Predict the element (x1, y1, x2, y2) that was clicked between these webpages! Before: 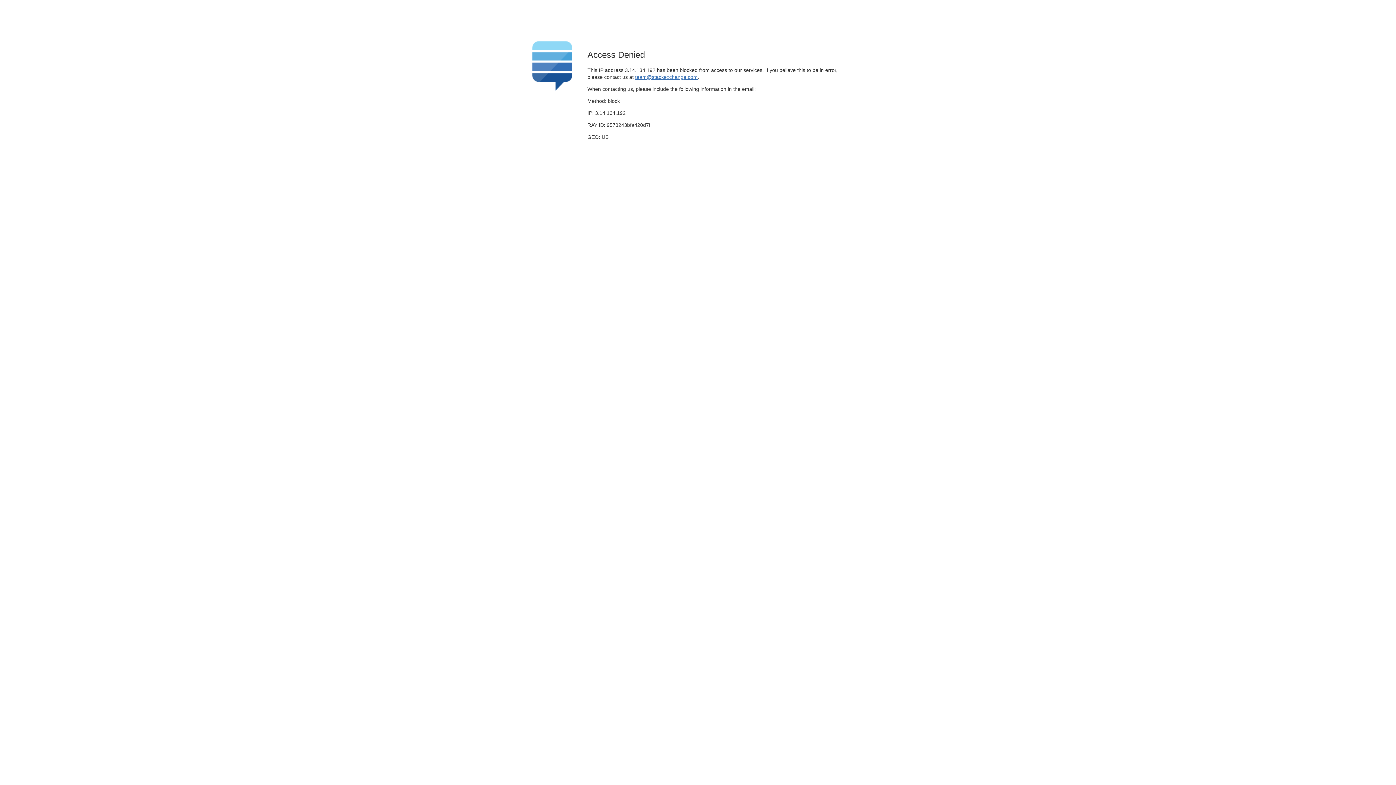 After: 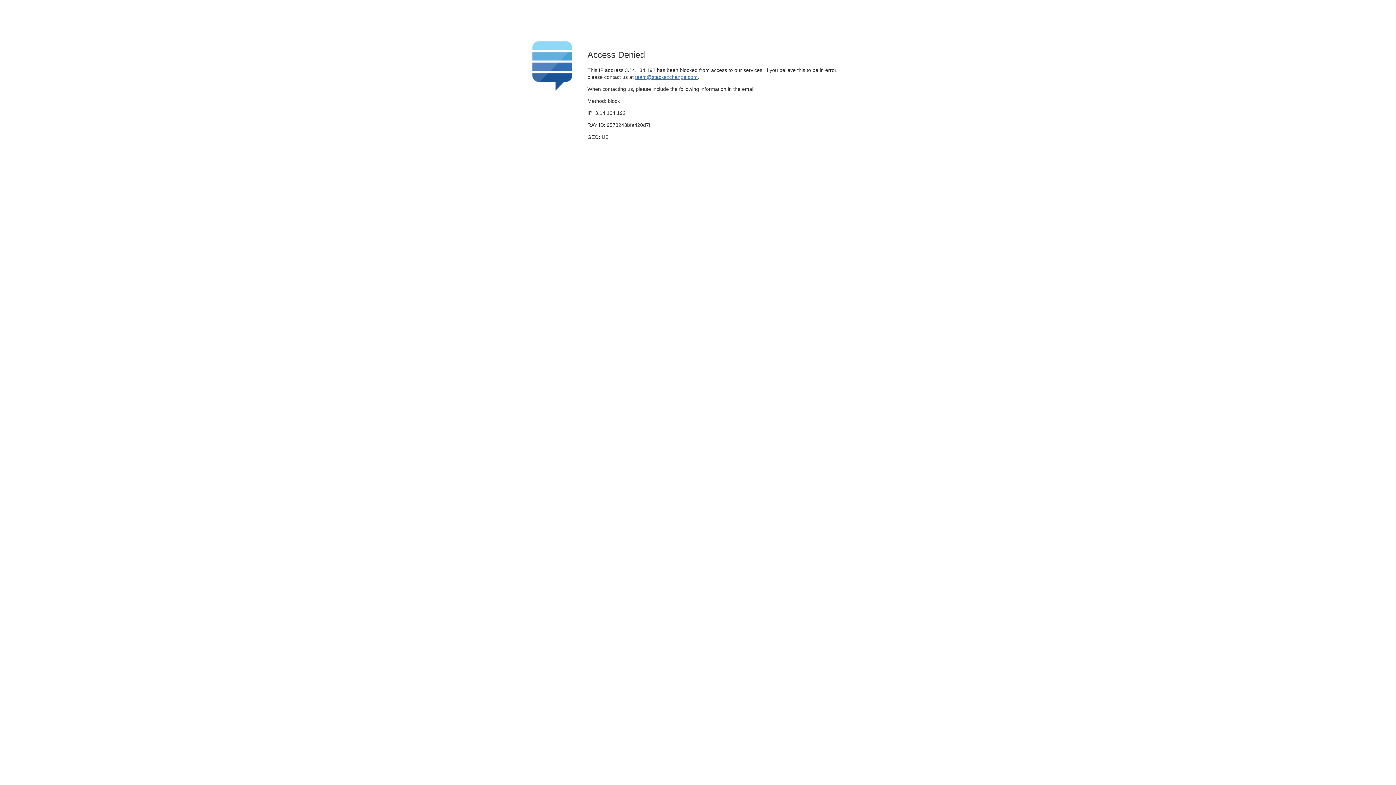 Action: label: team@stackexchange.com bbox: (635, 74, 697, 79)